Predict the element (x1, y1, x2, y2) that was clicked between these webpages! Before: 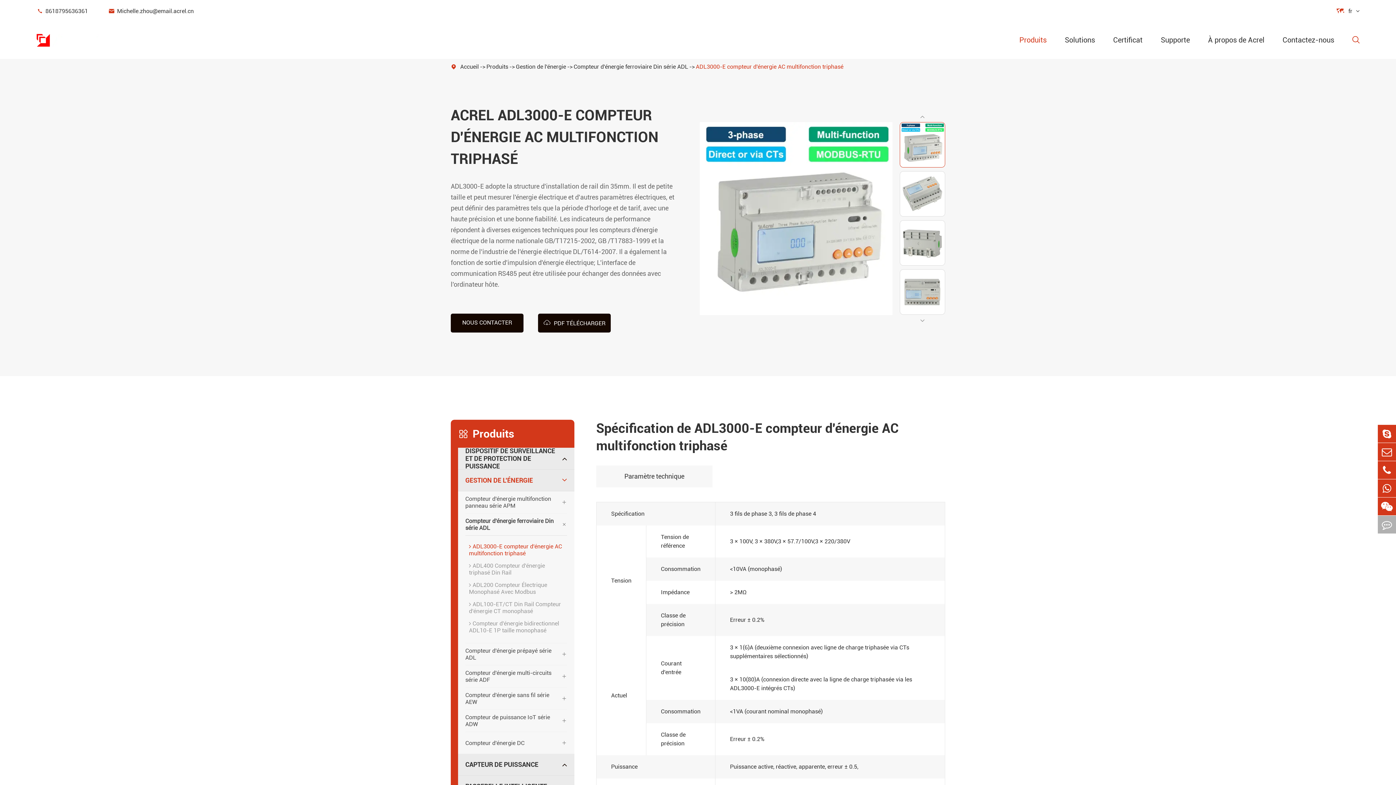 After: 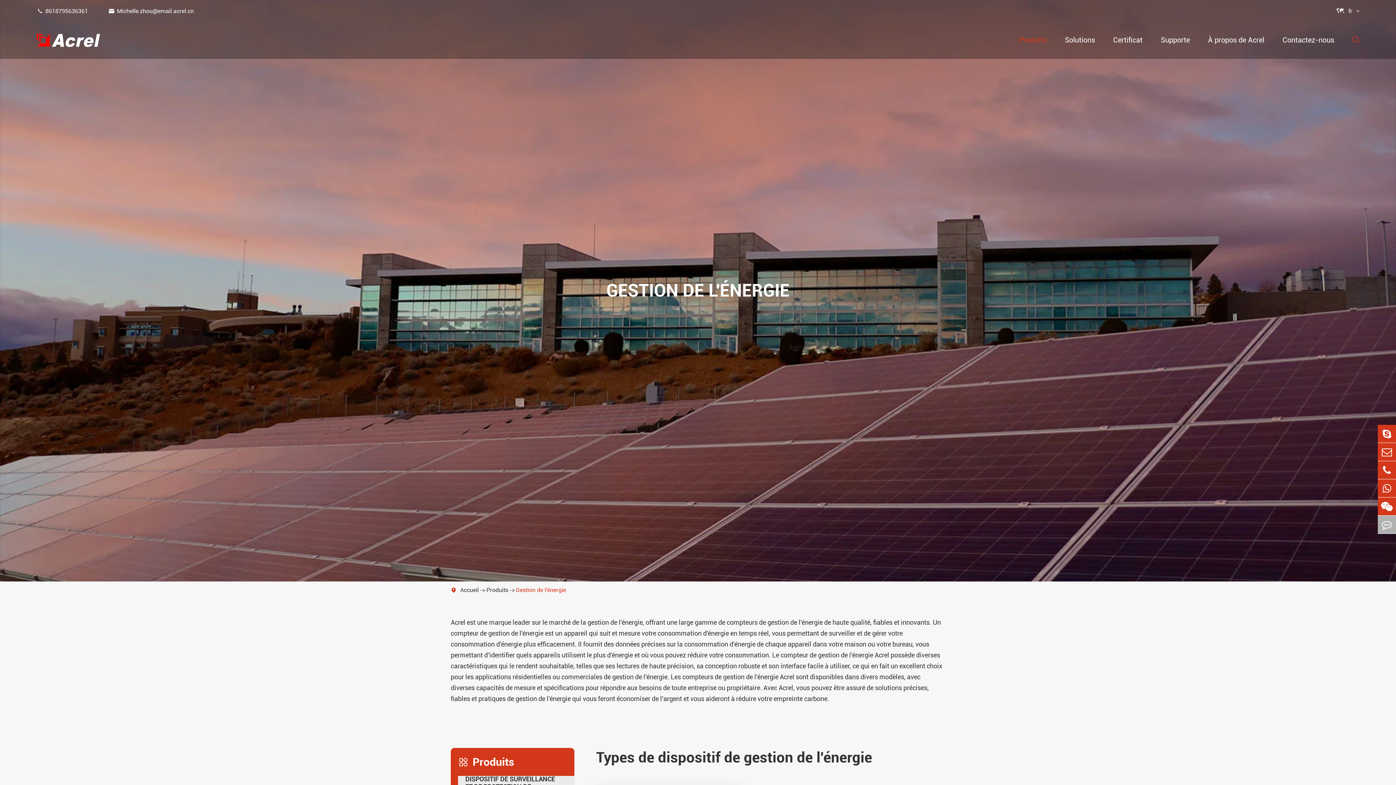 Action: label: GESTION DE L'ÉNERGIE bbox: (465, 476, 533, 484)